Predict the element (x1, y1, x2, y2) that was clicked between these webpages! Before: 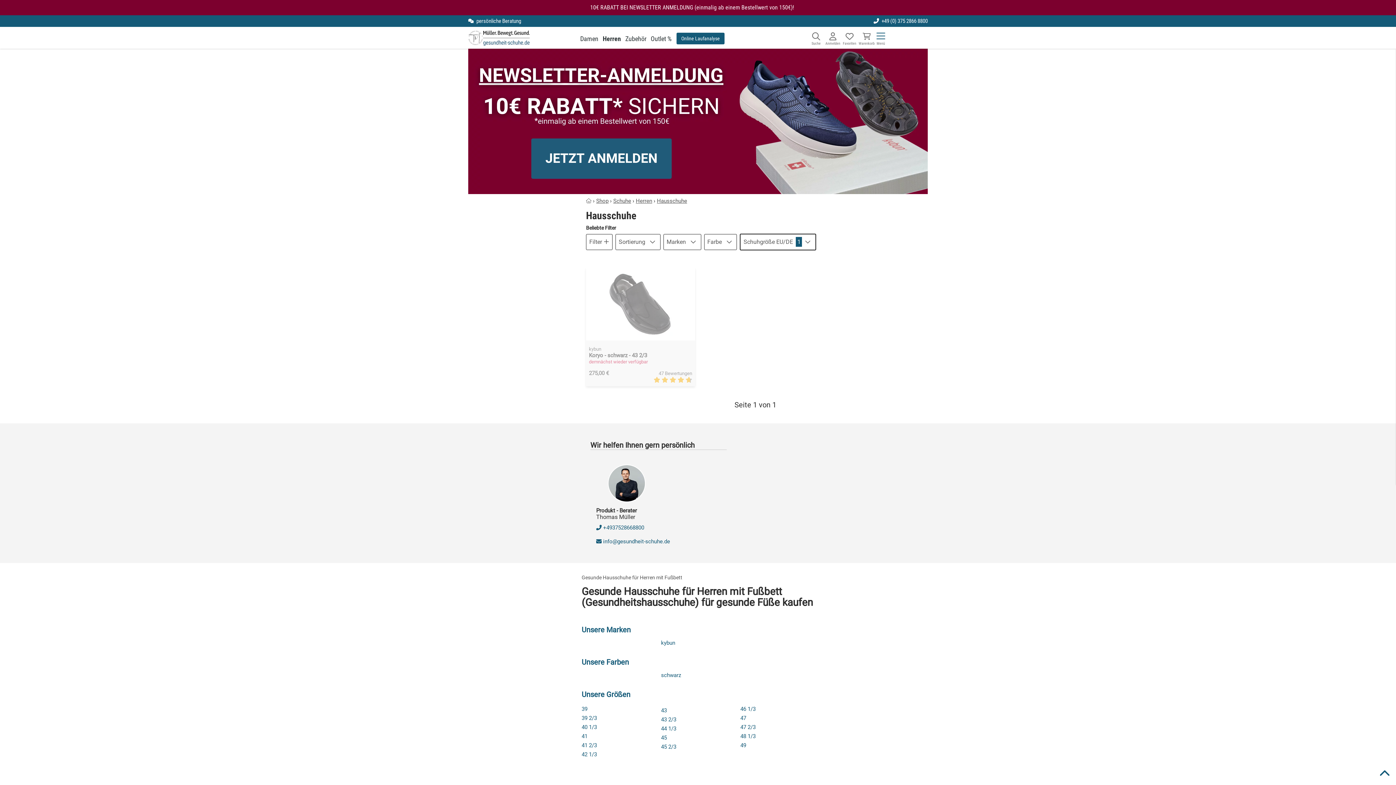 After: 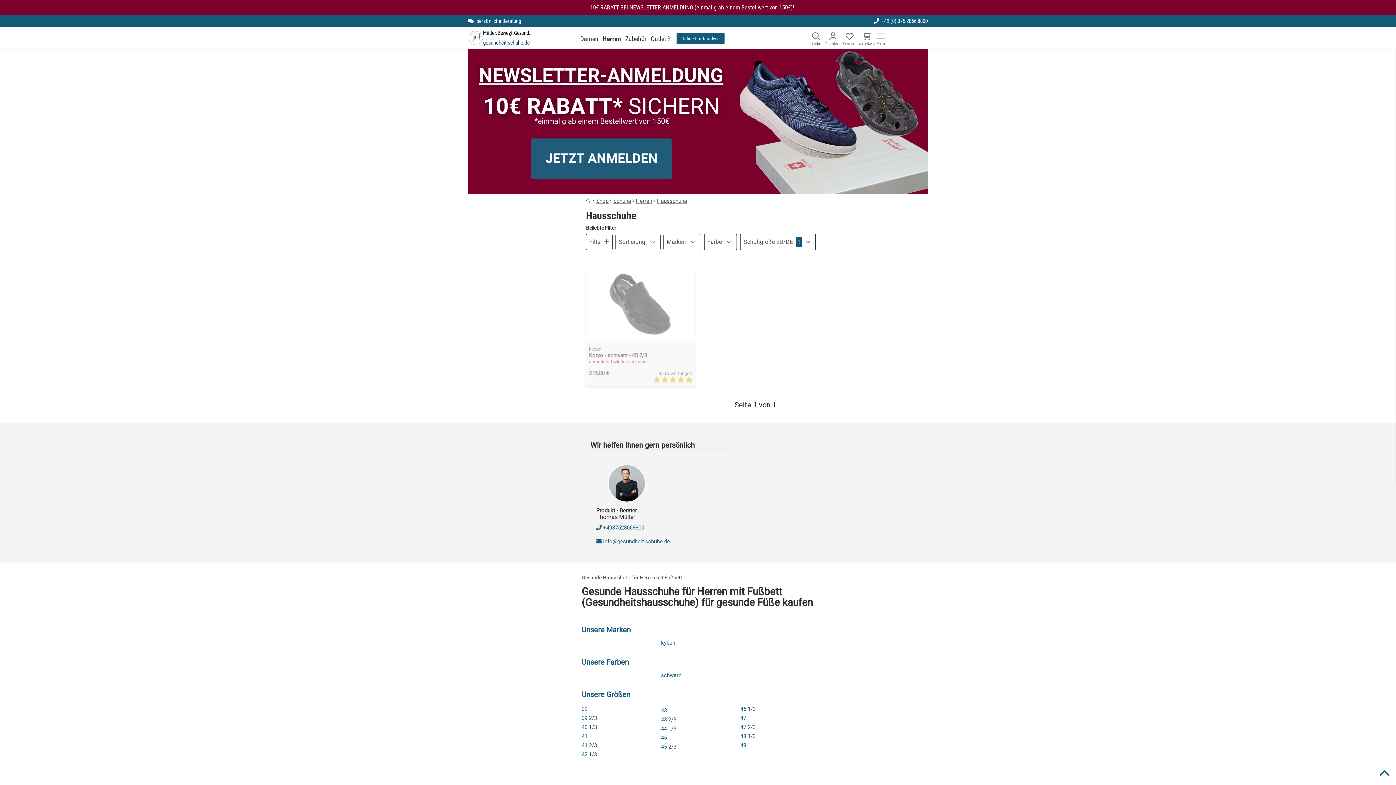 Action: label: 45 2/3 bbox: (661, 743, 676, 750)